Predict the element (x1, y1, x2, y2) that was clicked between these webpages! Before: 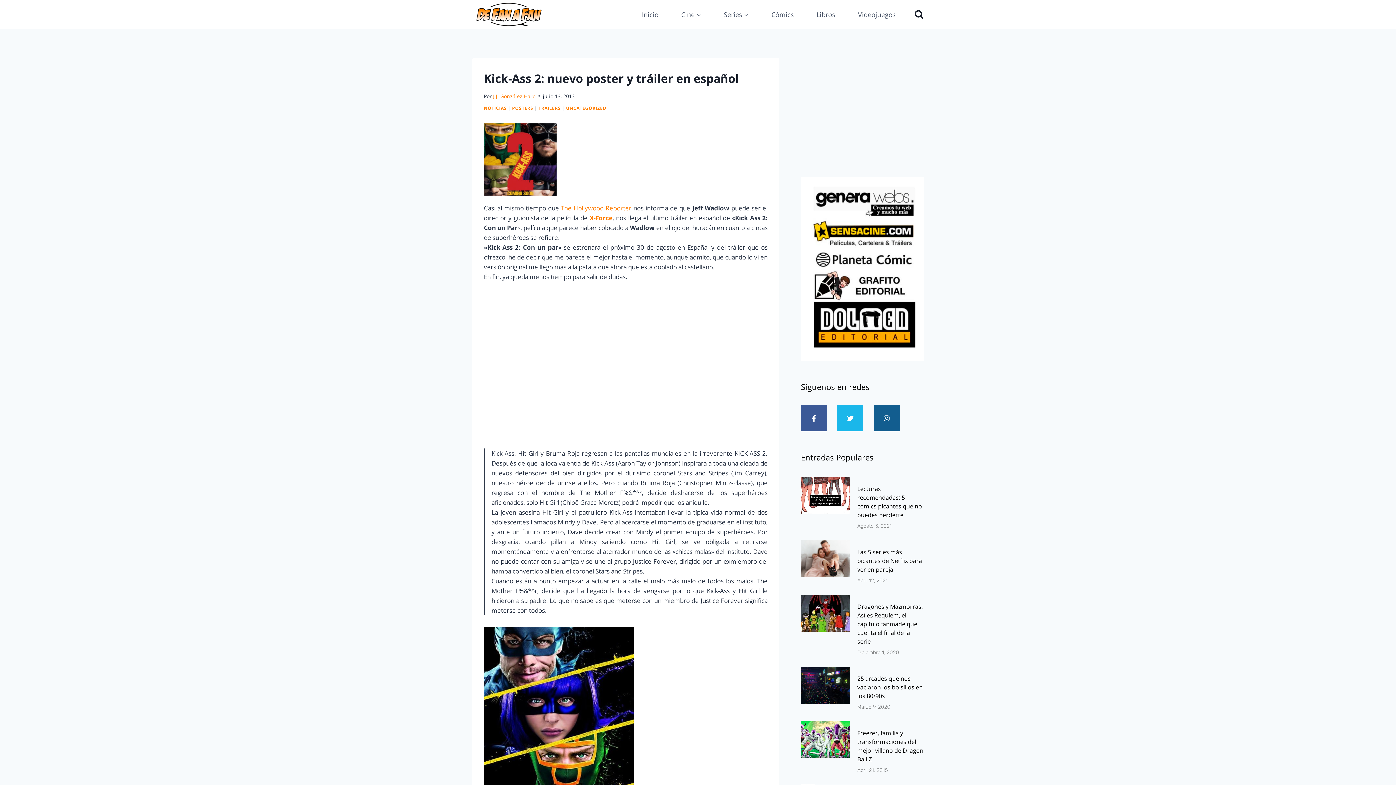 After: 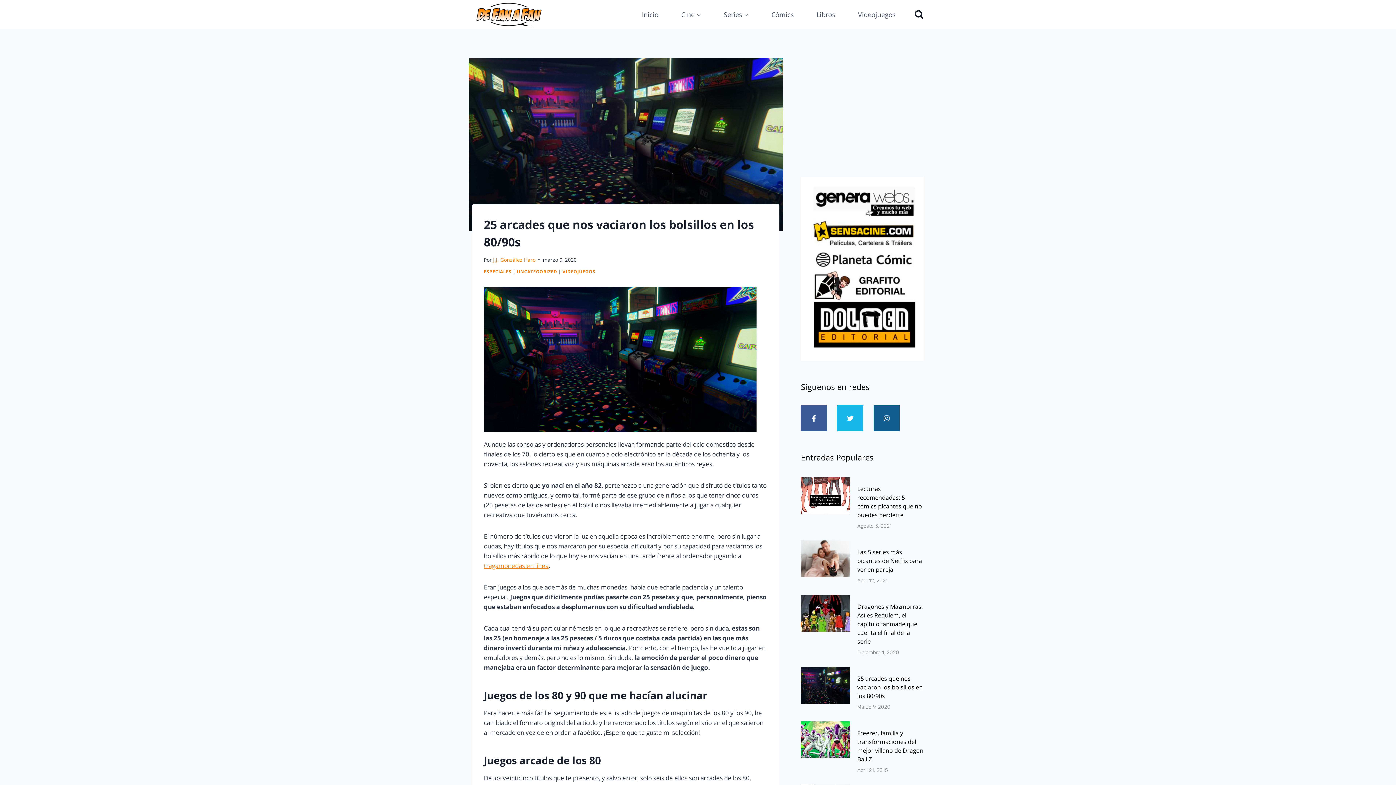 Action: label: 25 arcades que nos vaciaron los bolsillos en los 80/90s bbox: (857, 674, 923, 700)